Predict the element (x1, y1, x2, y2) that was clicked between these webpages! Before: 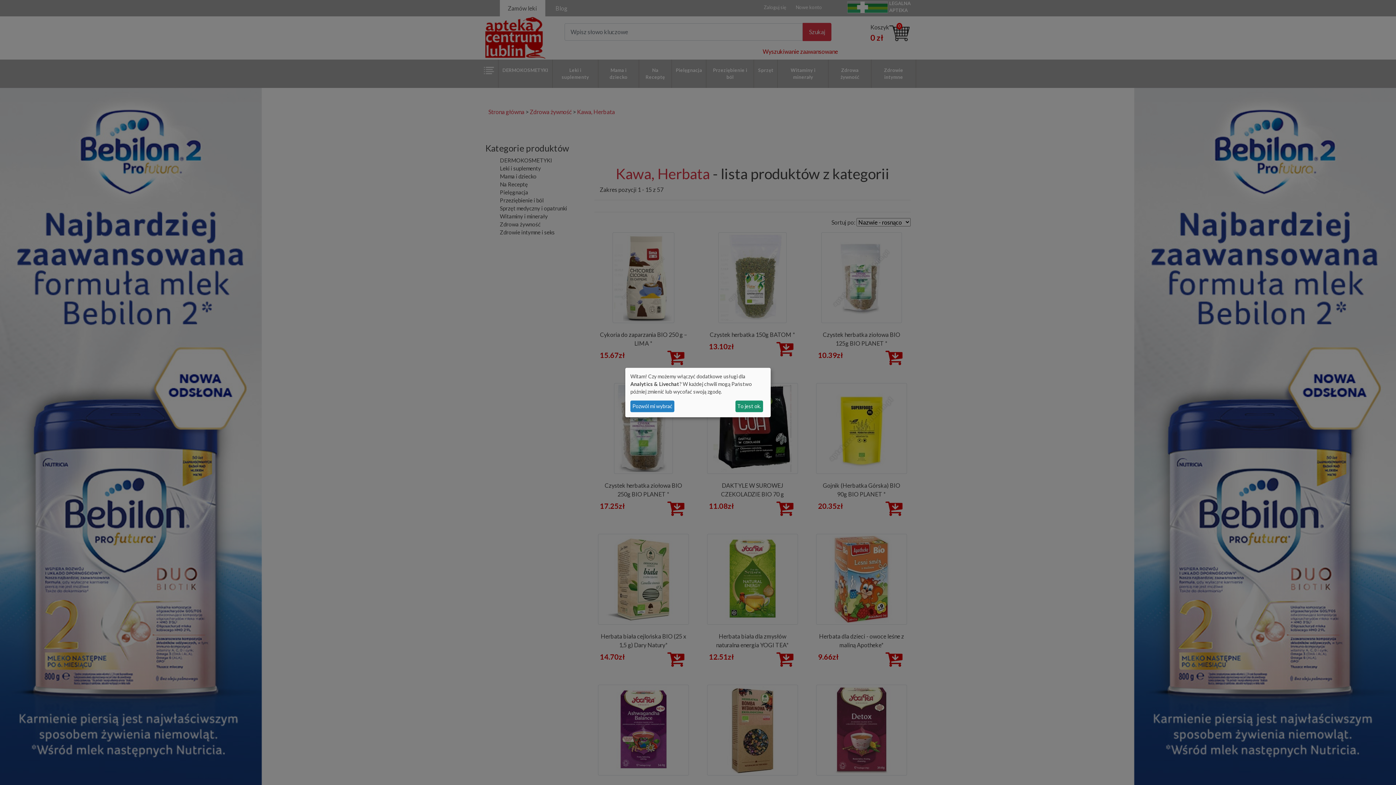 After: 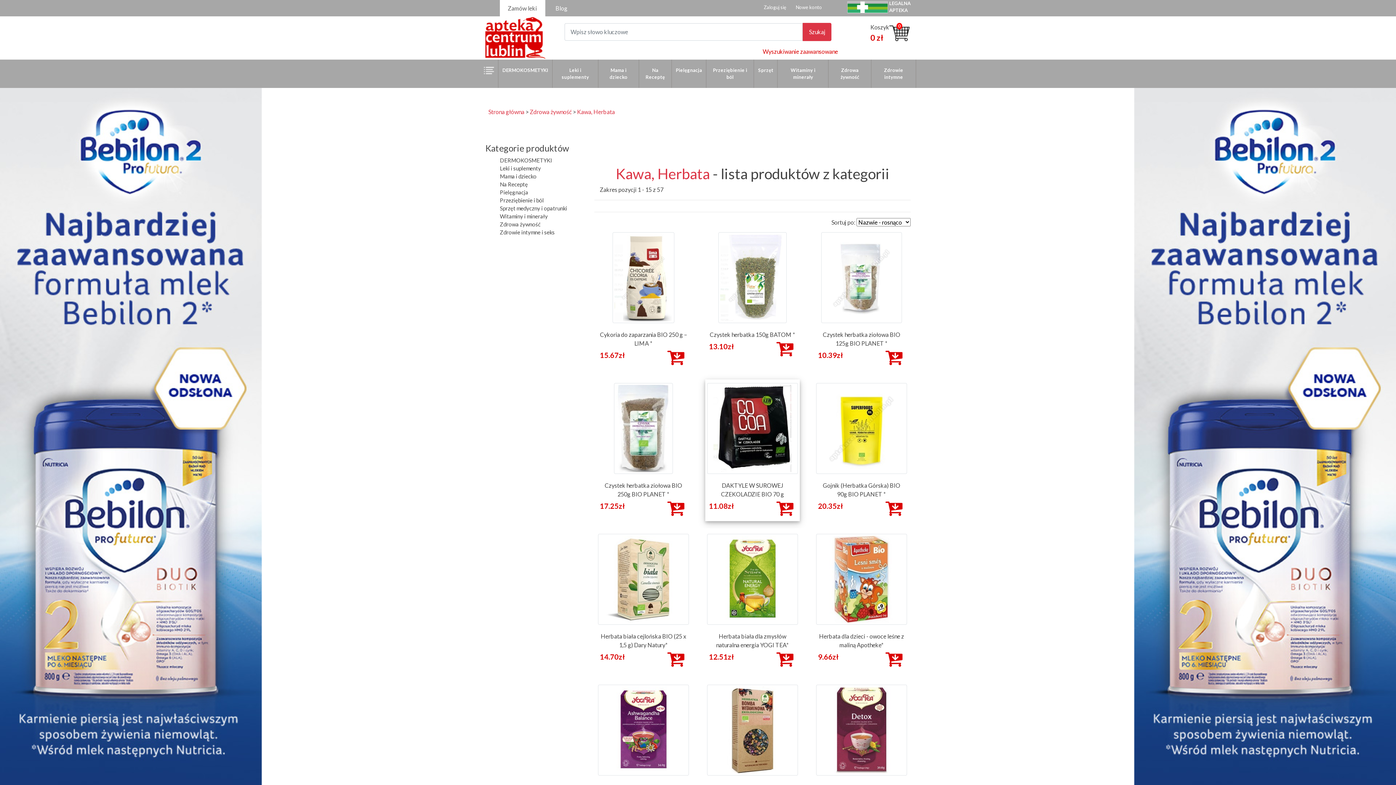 Action: bbox: (735, 400, 763, 412) label: To jest ok.